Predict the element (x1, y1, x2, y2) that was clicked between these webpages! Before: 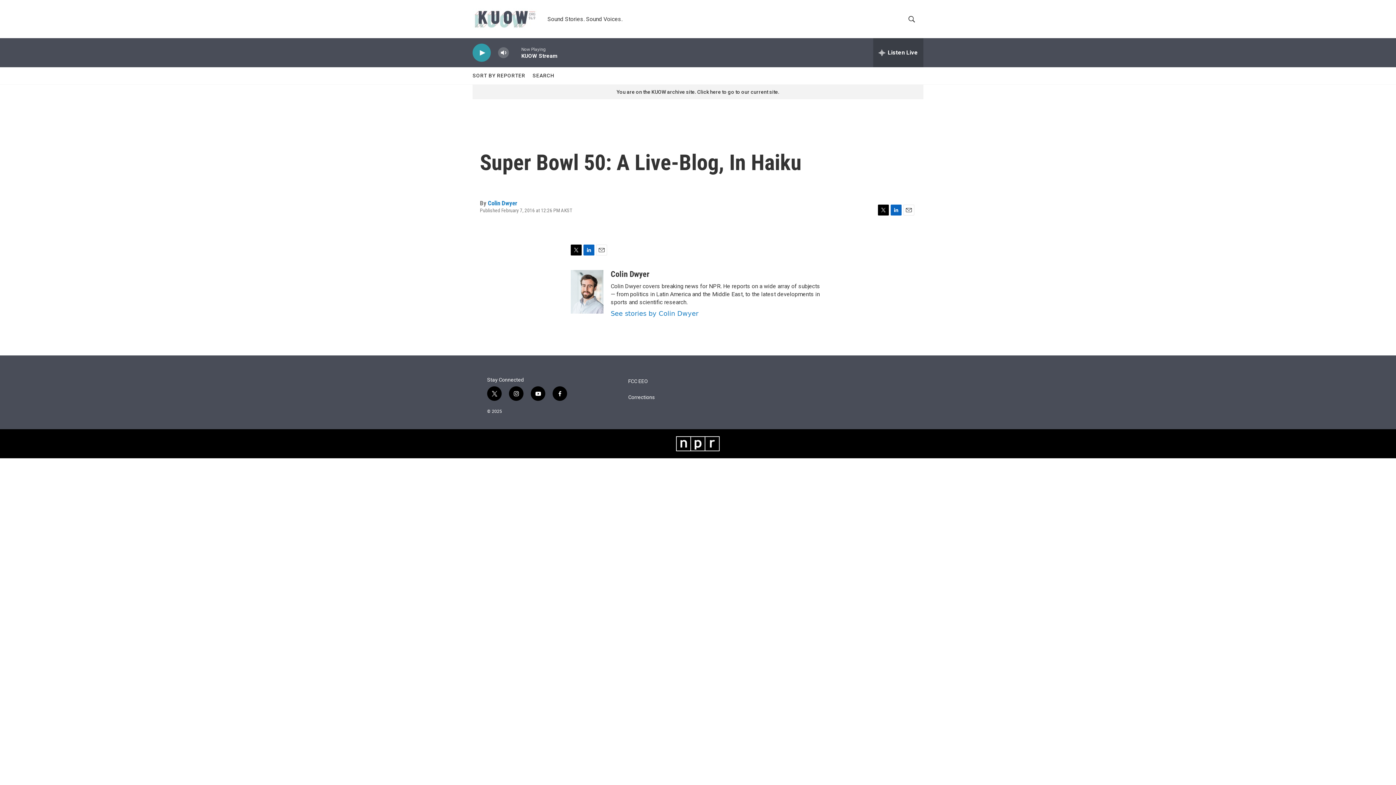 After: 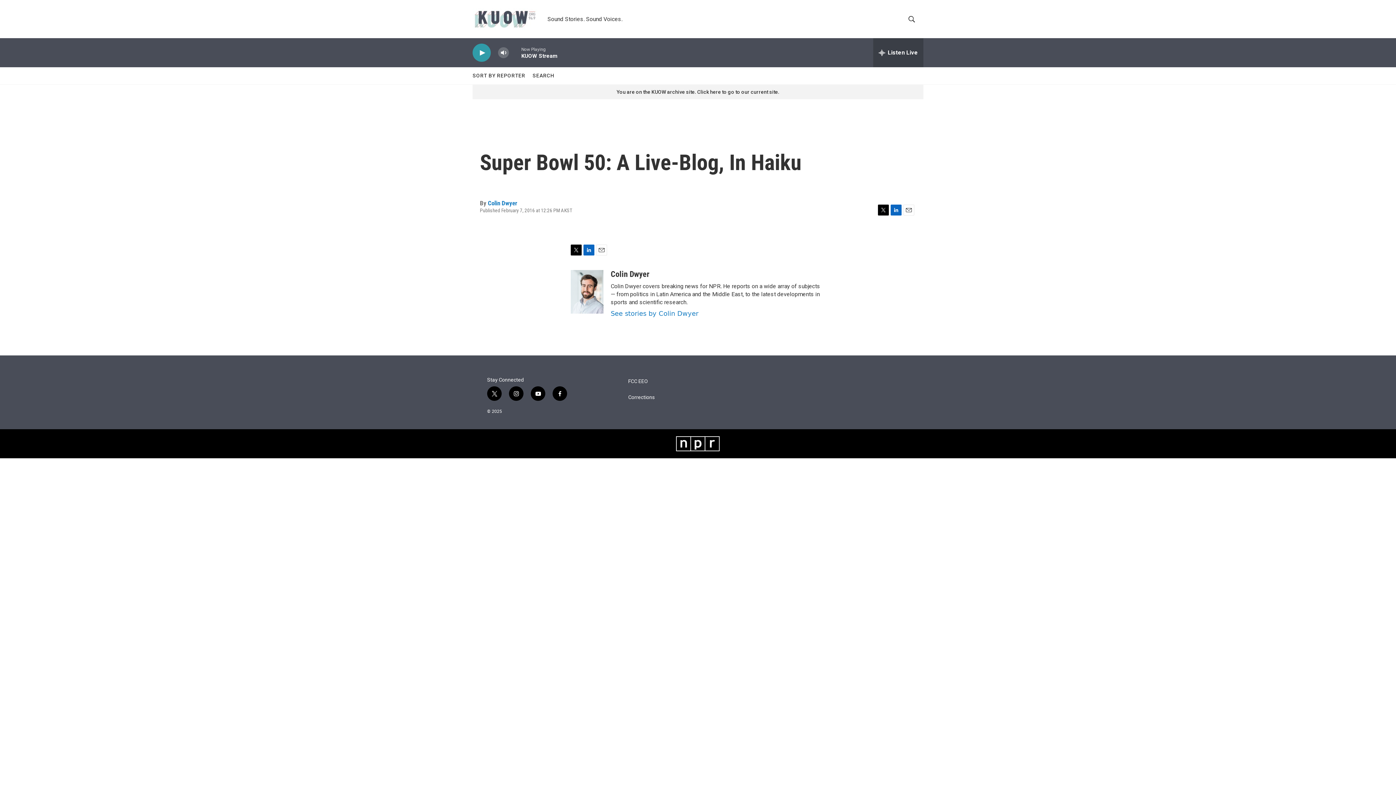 Action: label: Twitter bbox: (570, 244, 581, 255)